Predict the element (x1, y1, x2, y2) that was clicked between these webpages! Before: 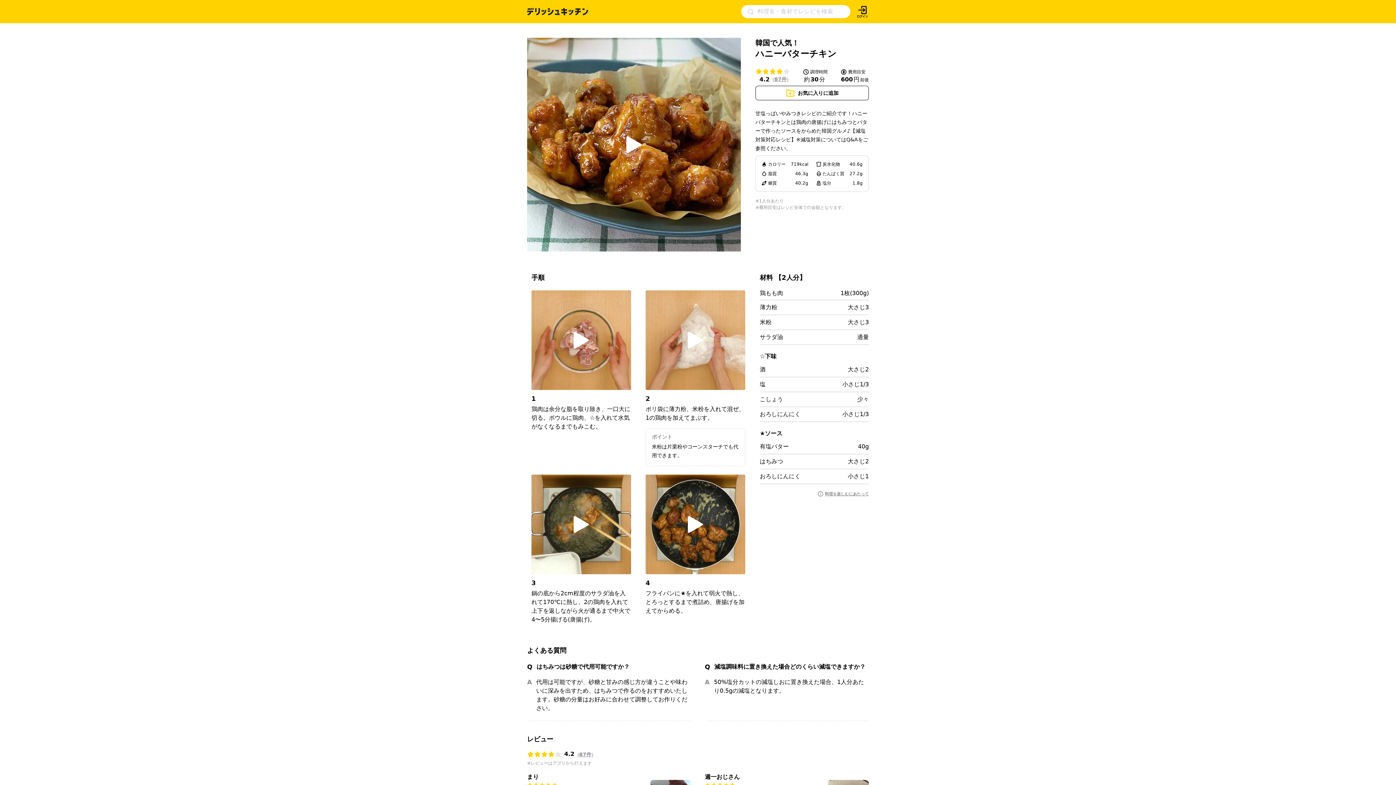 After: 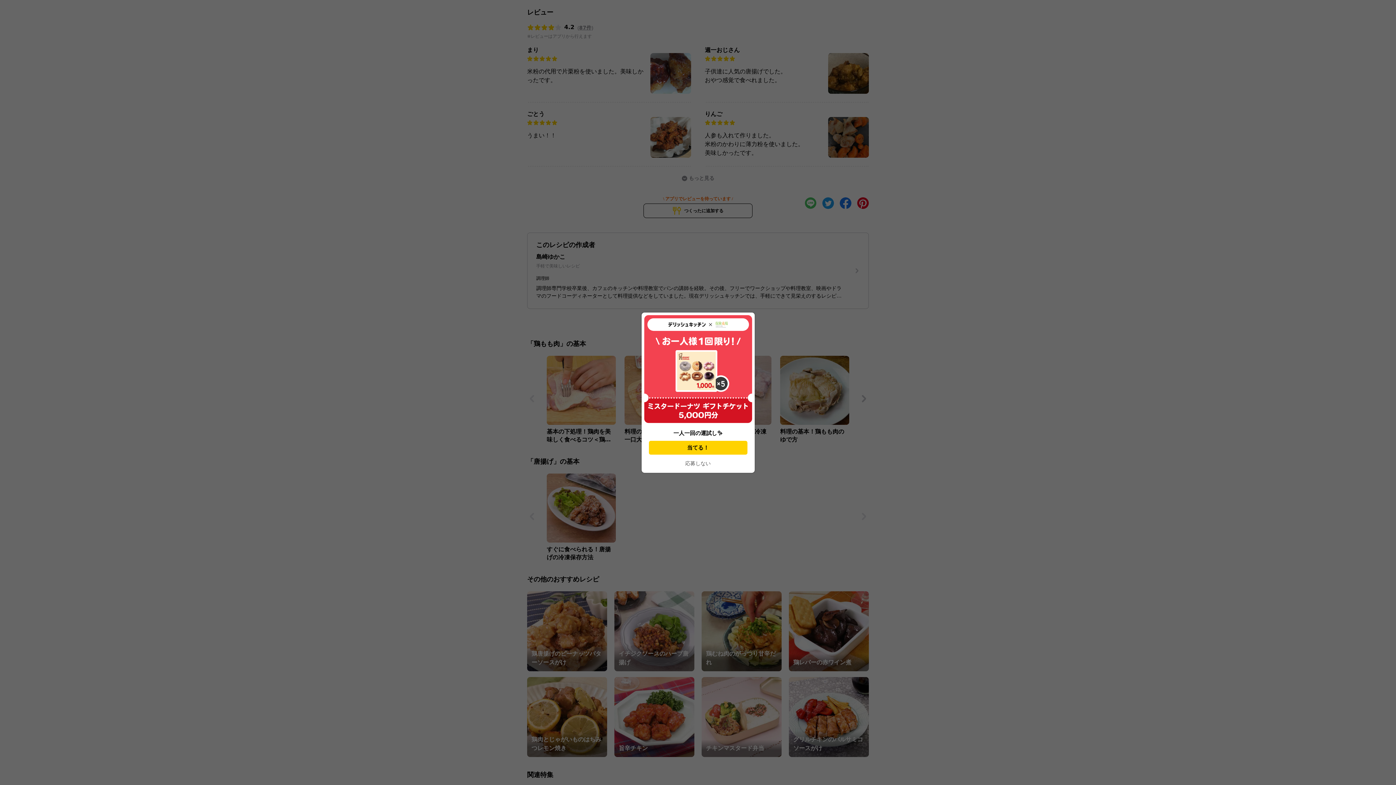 Action: label: 87件 bbox: (774, 76, 786, 82)